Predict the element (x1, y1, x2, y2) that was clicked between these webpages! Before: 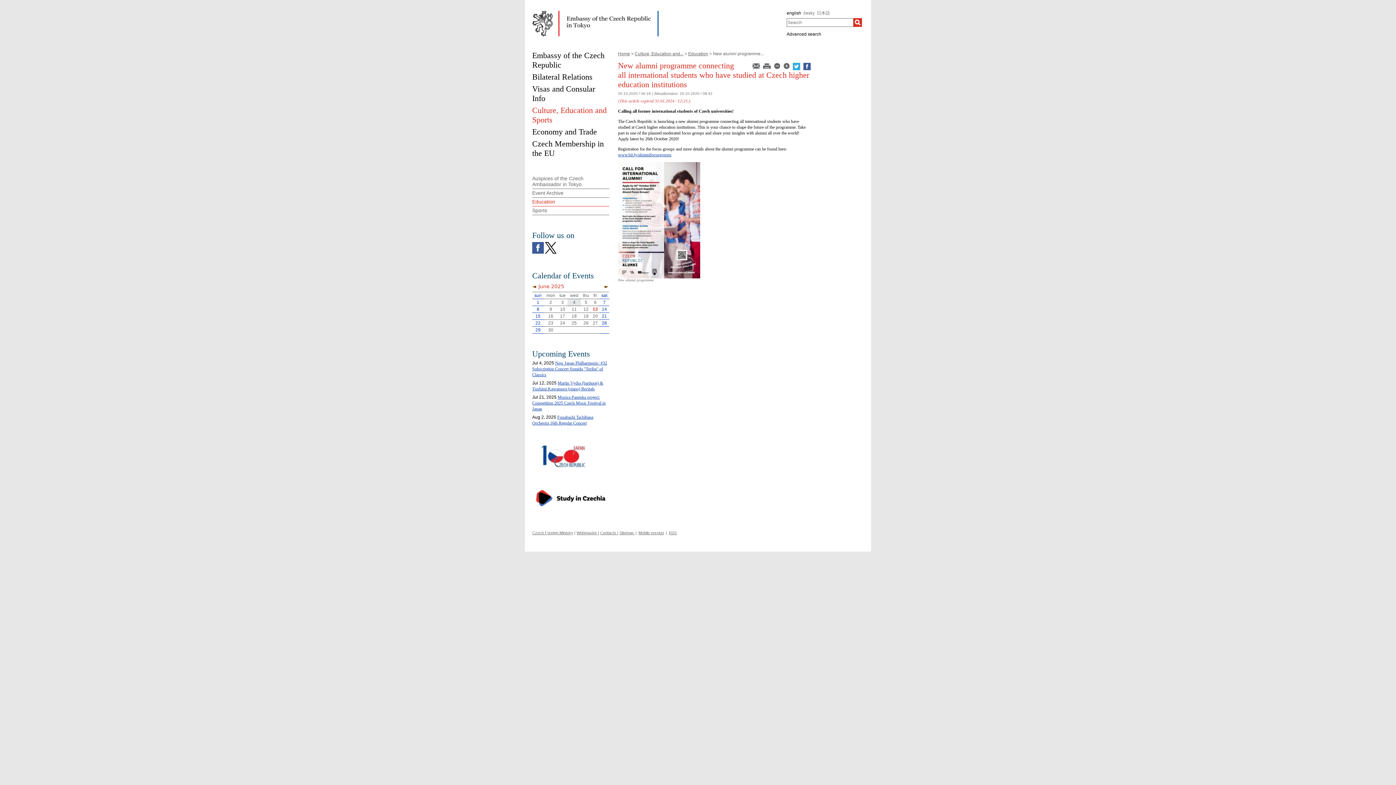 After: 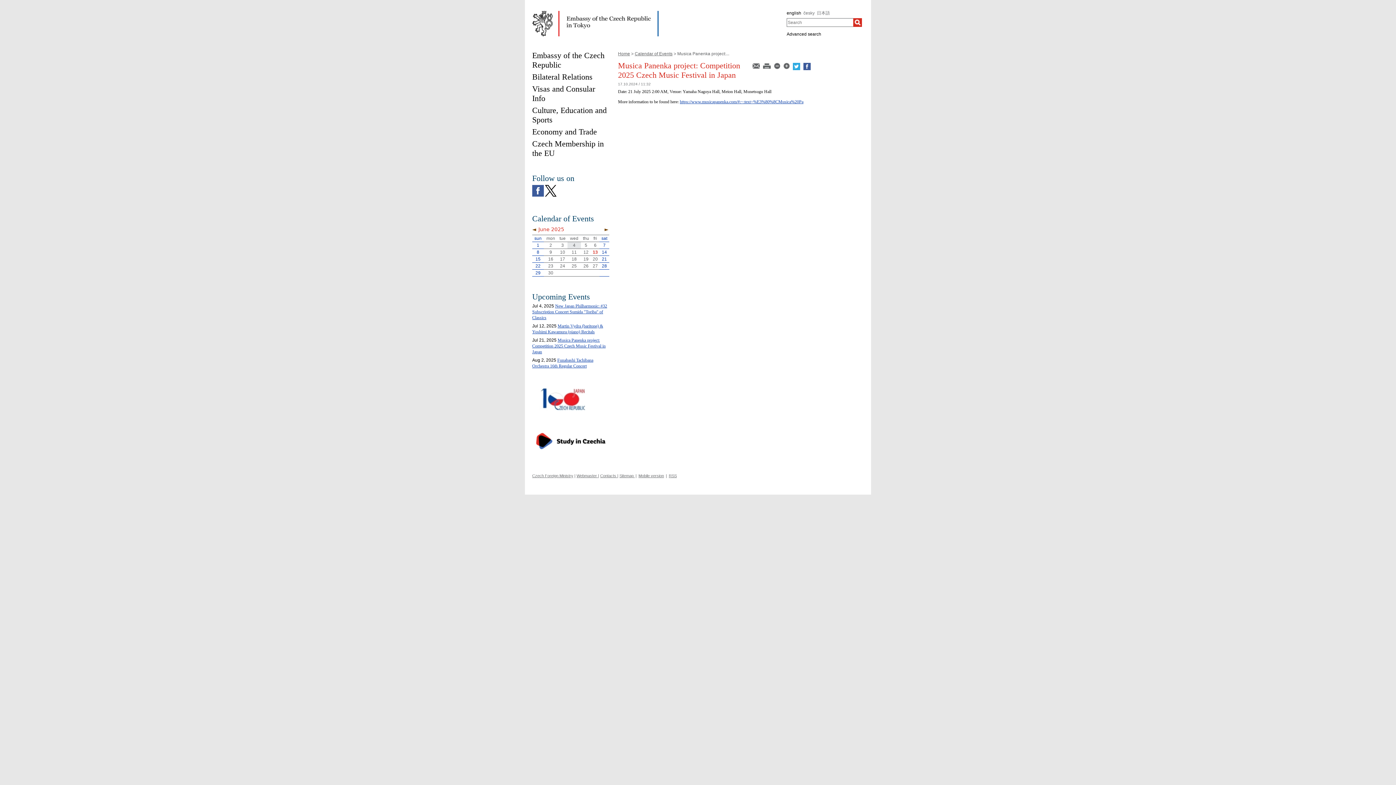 Action: label: Musica Panenka project: Competition 2025 Czech Music Festival in Japan bbox: (532, 395, 605, 411)